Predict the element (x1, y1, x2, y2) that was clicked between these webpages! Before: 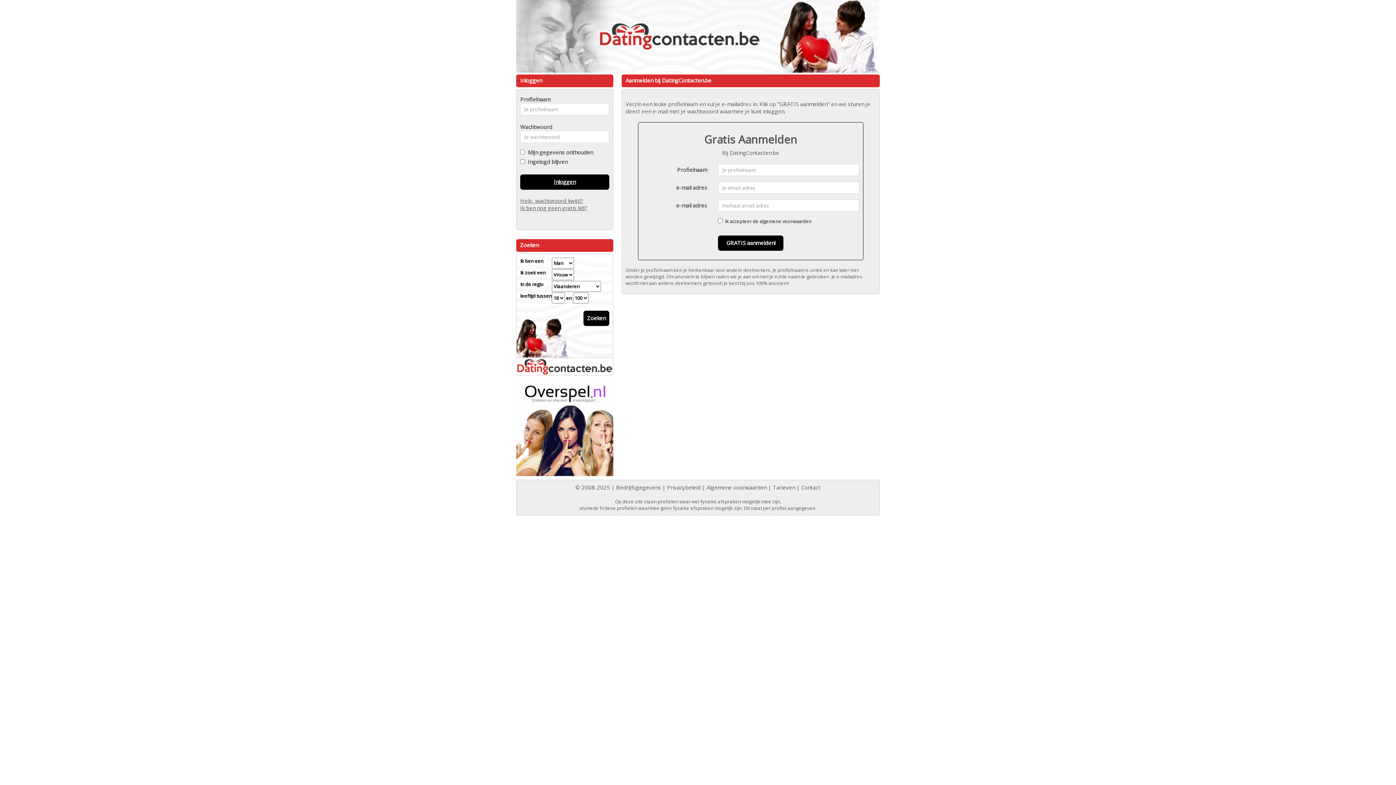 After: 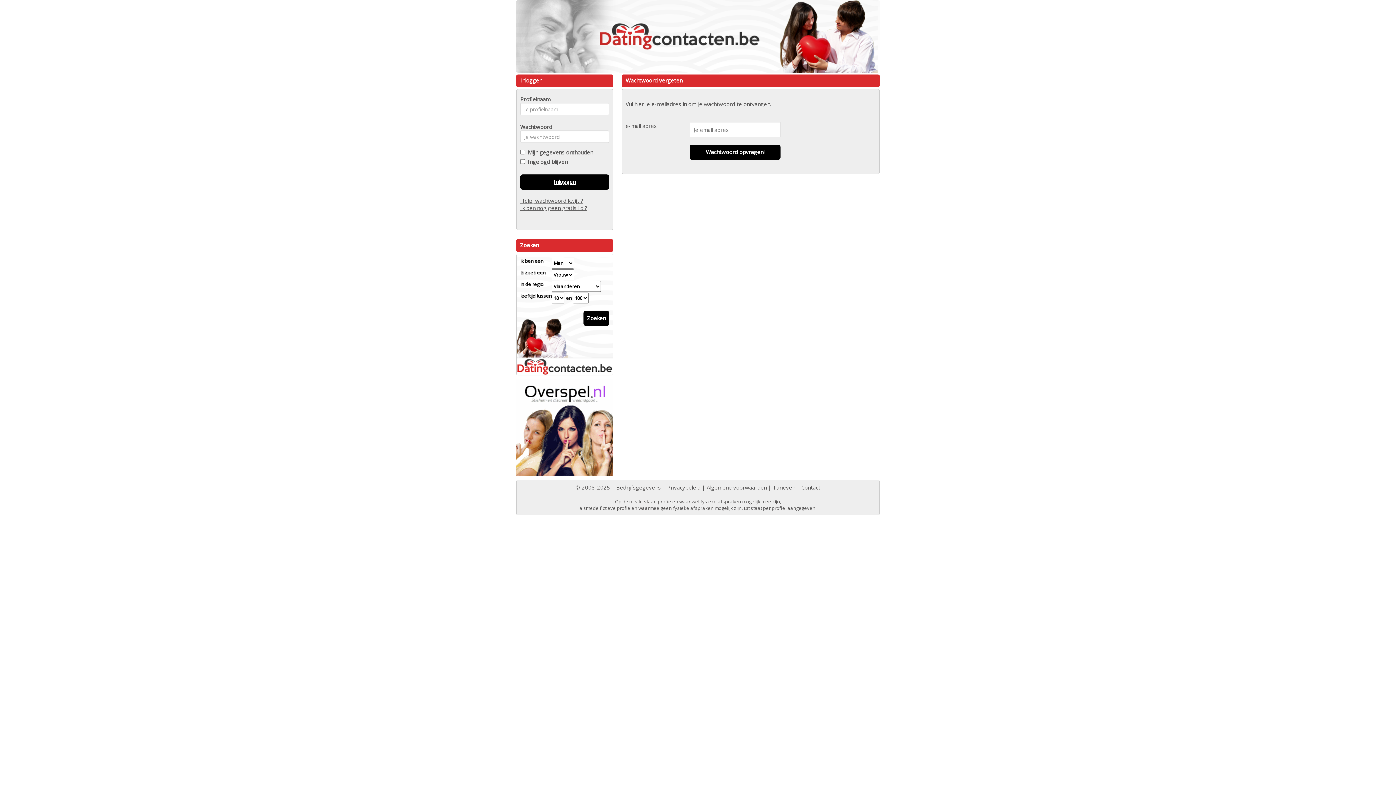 Action: bbox: (520, 197, 583, 204) label: Help, wachtwoord kwijt!?